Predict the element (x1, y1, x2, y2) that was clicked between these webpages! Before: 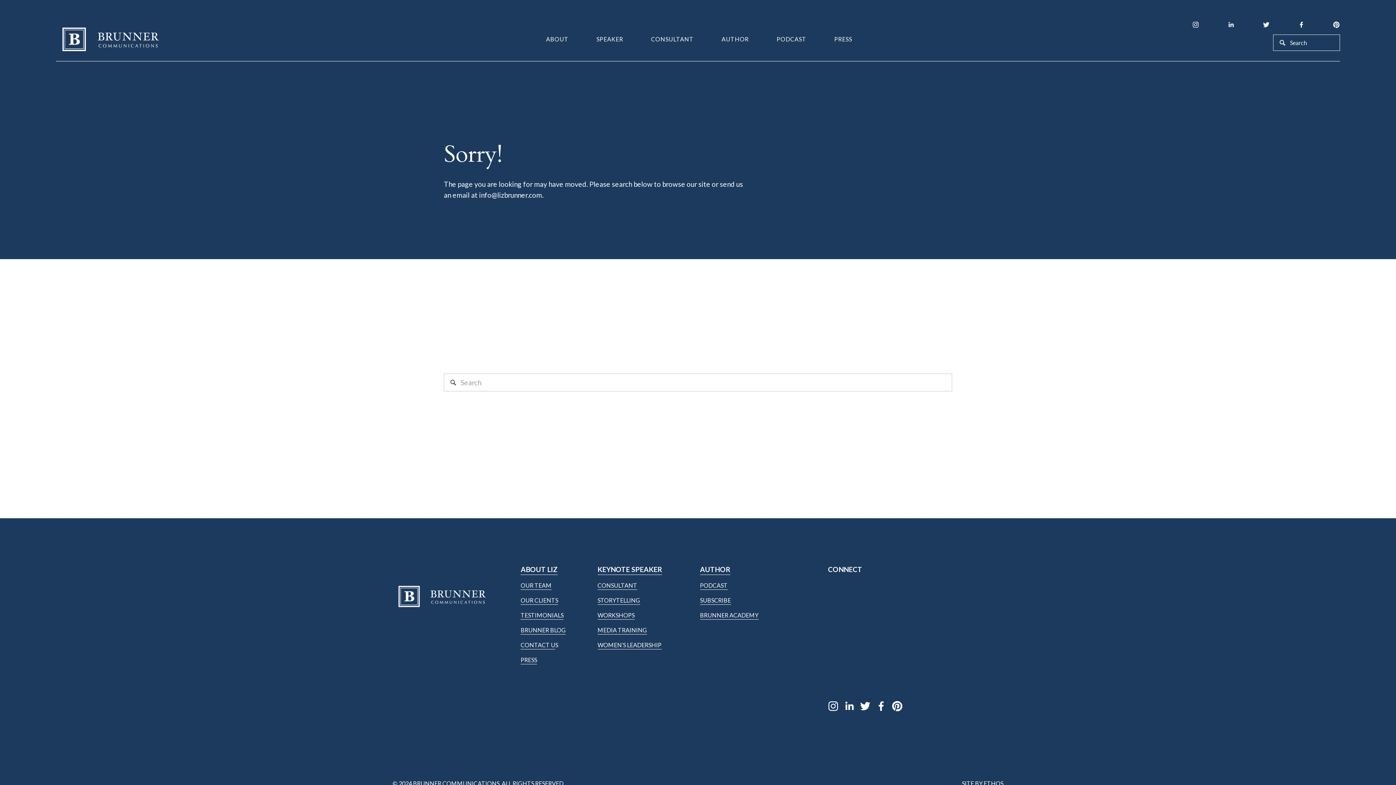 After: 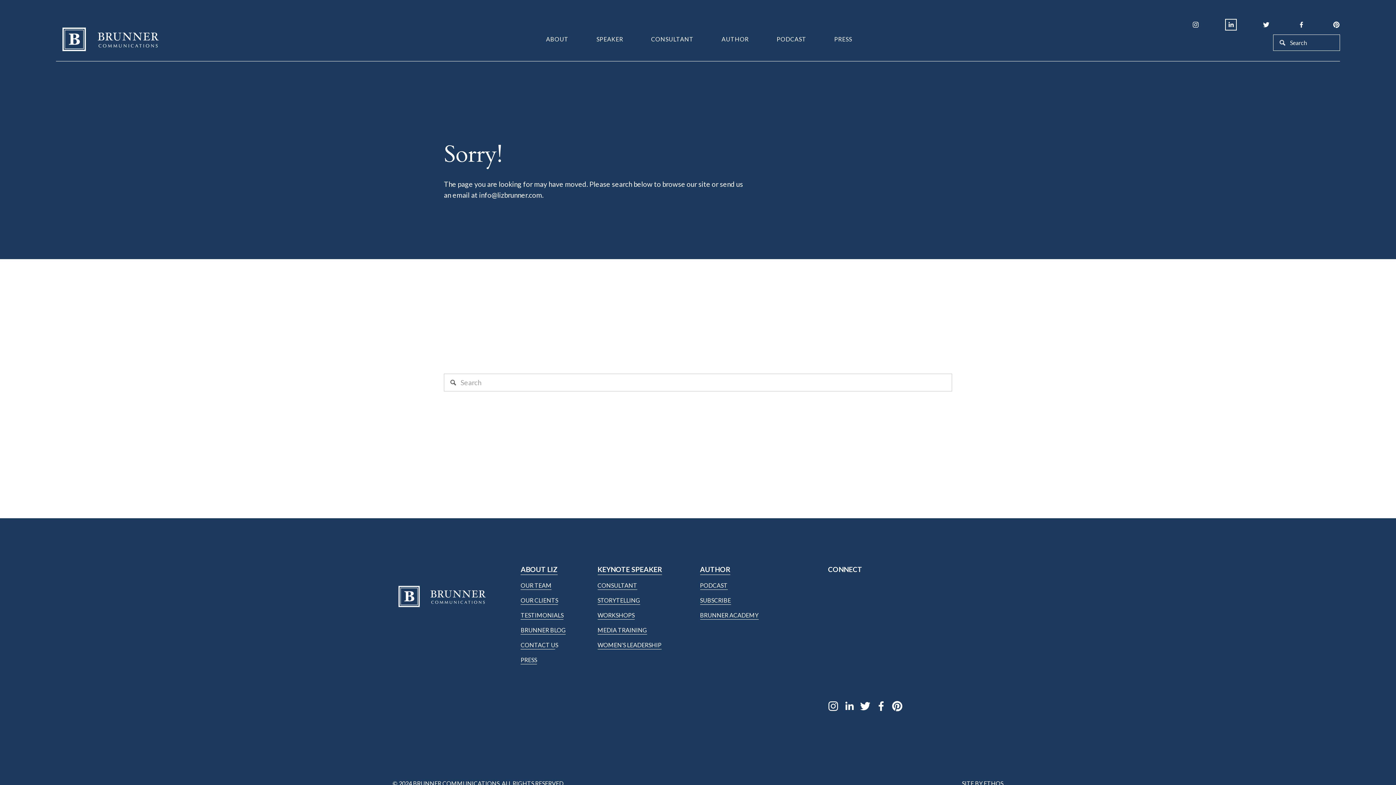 Action: bbox: (1227, 21, 1234, 28) label: LinkedIn